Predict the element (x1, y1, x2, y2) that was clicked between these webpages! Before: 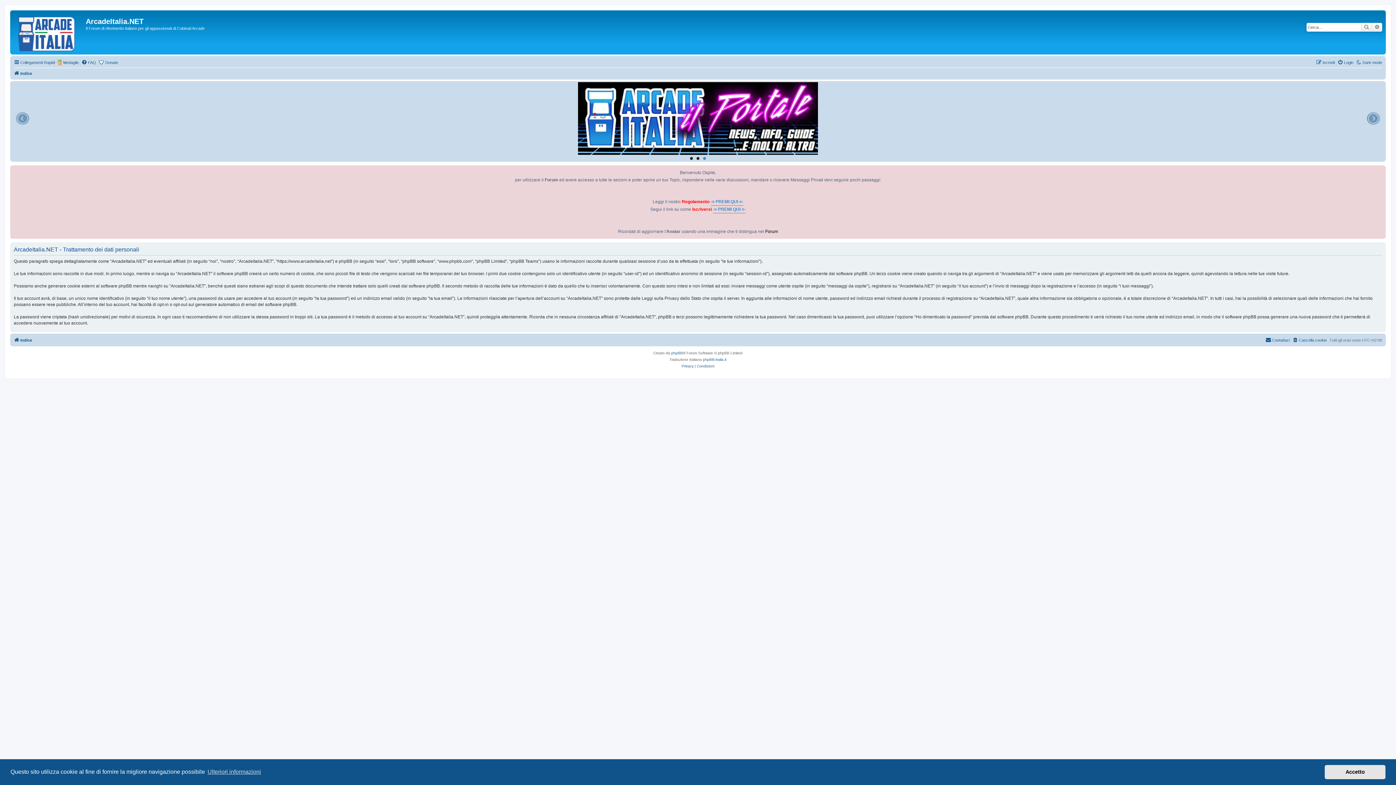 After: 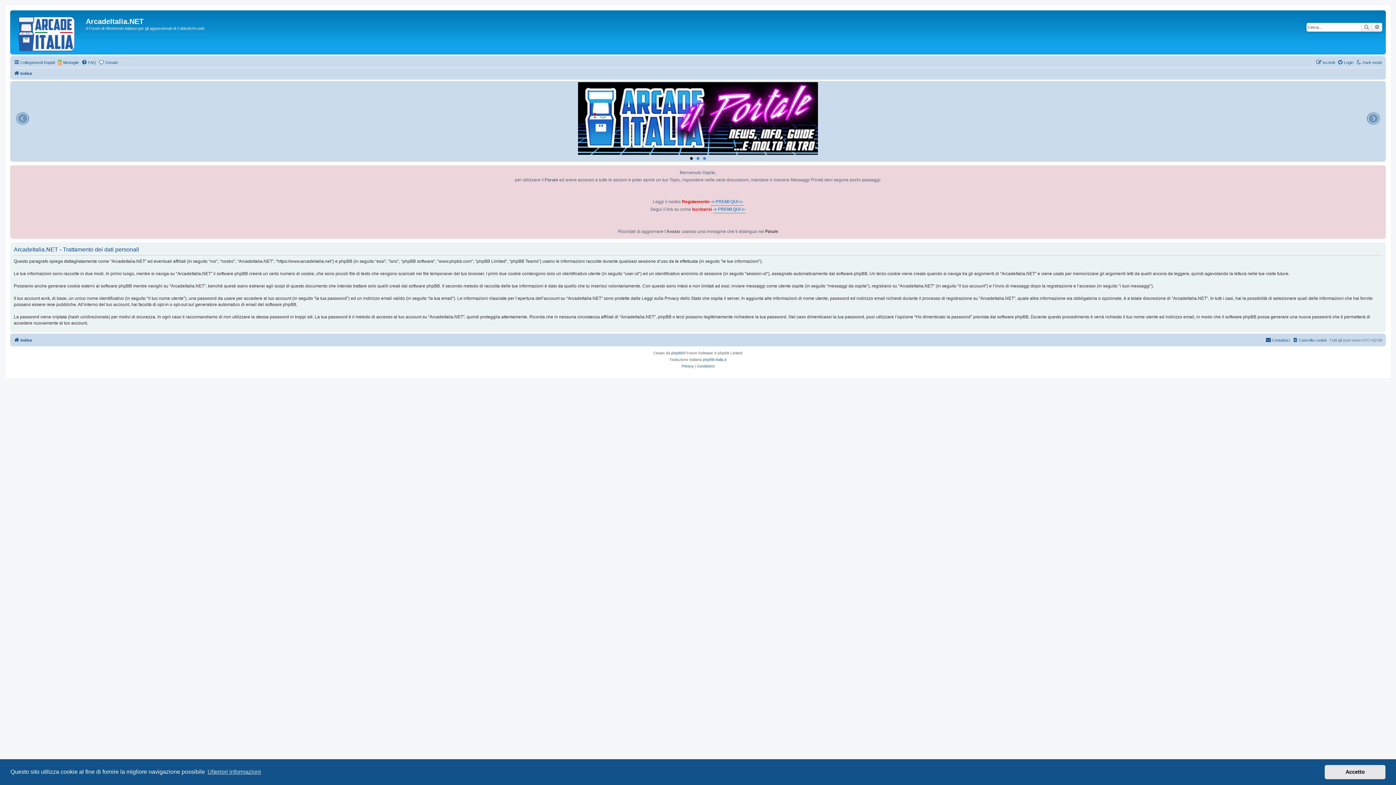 Action: bbox: (696, 157, 699, 160) label: 2